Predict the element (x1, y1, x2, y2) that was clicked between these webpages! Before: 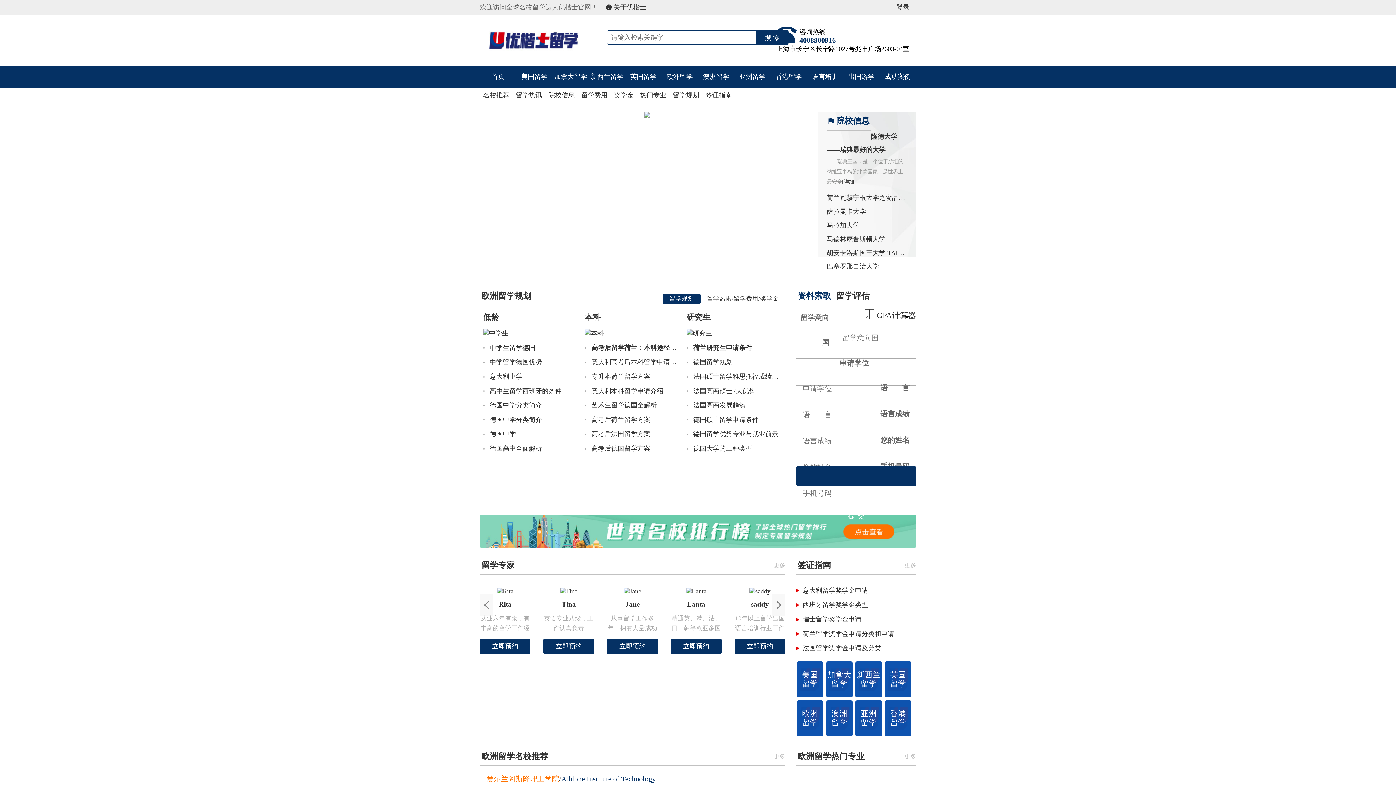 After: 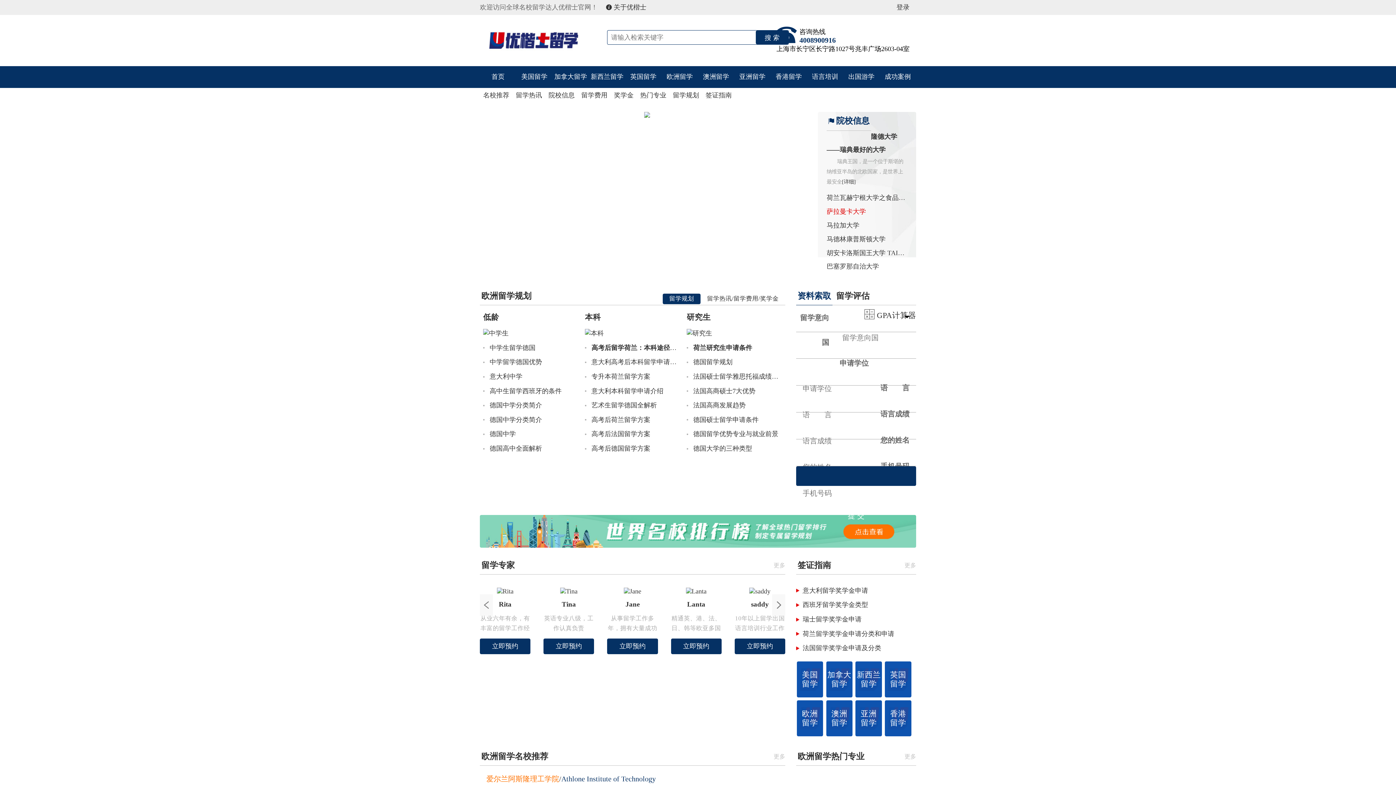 Action: bbox: (826, 205, 866, 218) label: 萨拉曼卡大学